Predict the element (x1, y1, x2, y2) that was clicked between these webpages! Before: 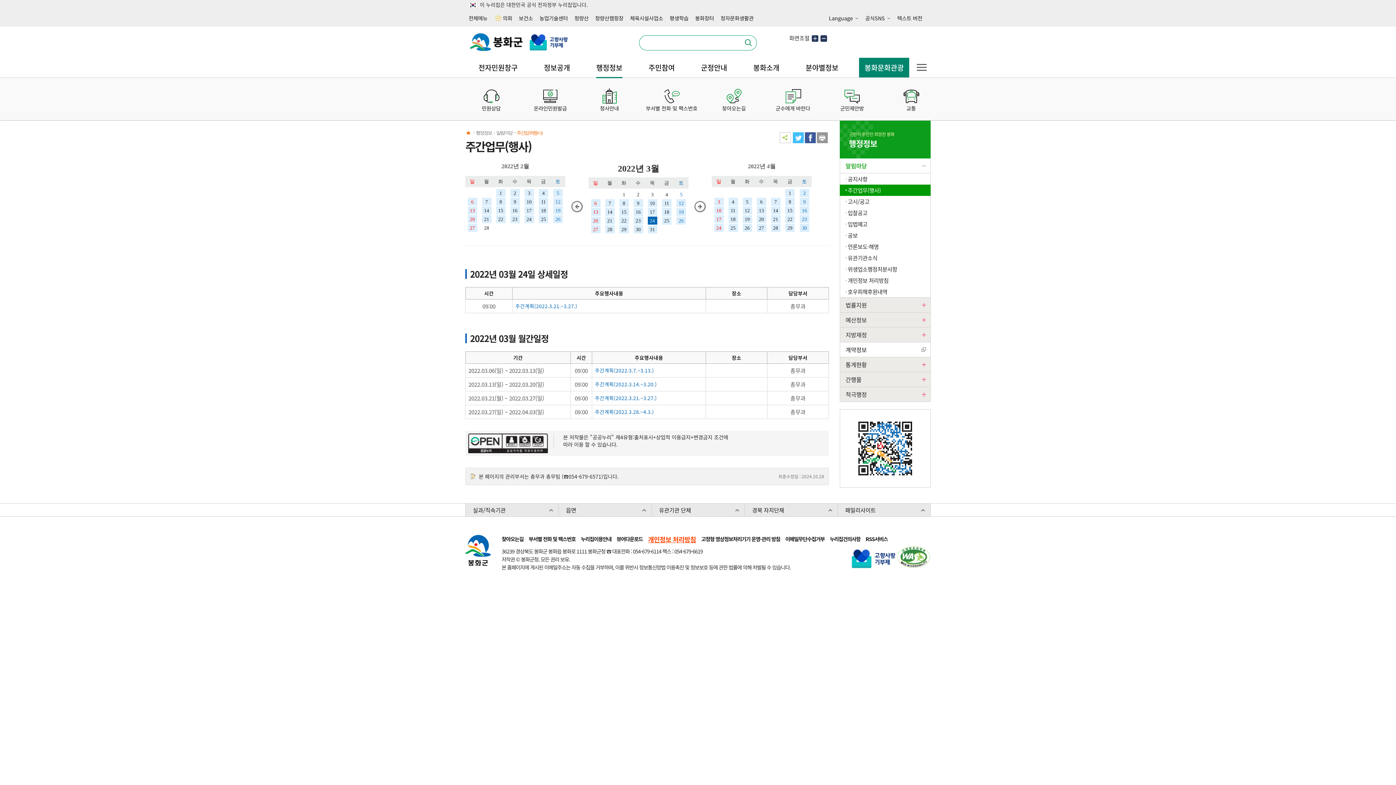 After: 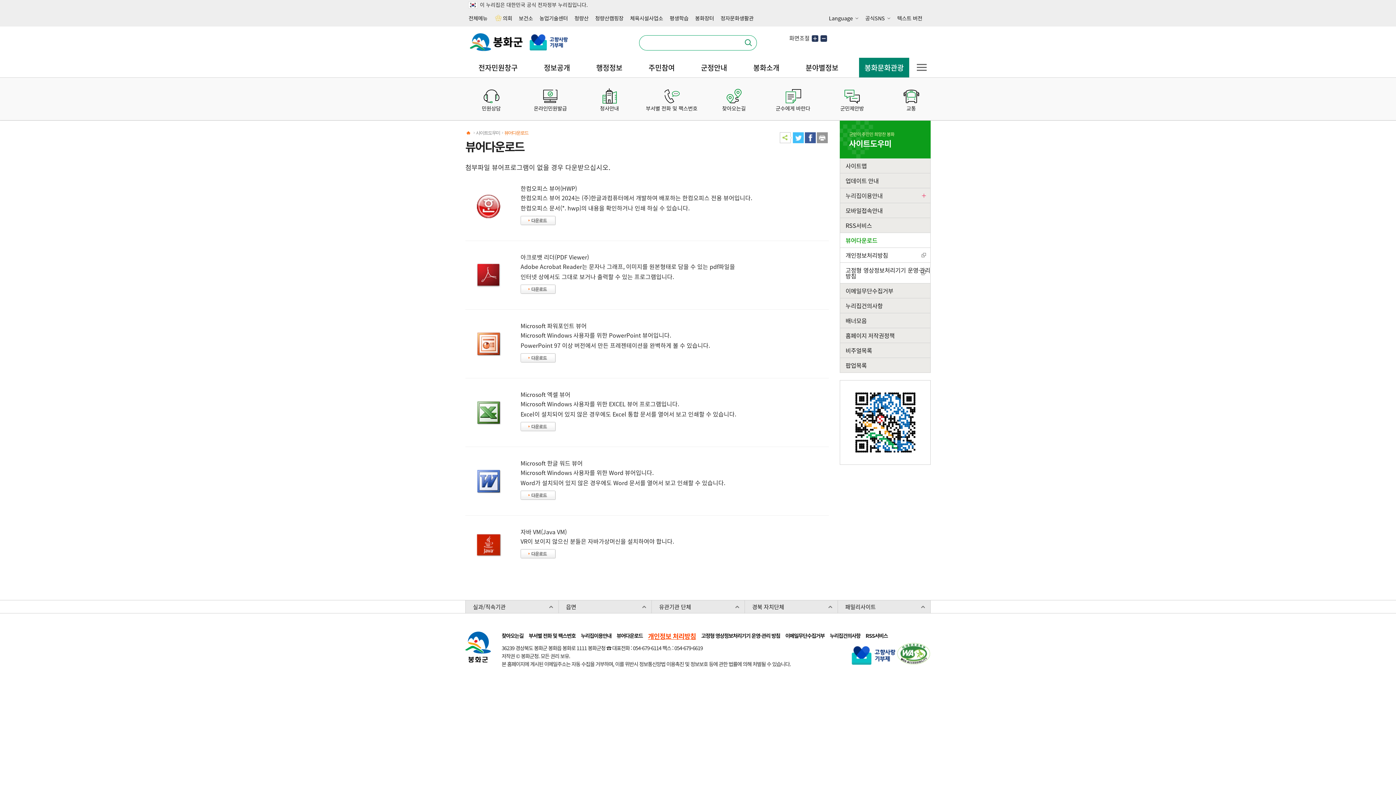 Action: label: 뷰어다운로드 bbox: (616, 535, 642, 543)